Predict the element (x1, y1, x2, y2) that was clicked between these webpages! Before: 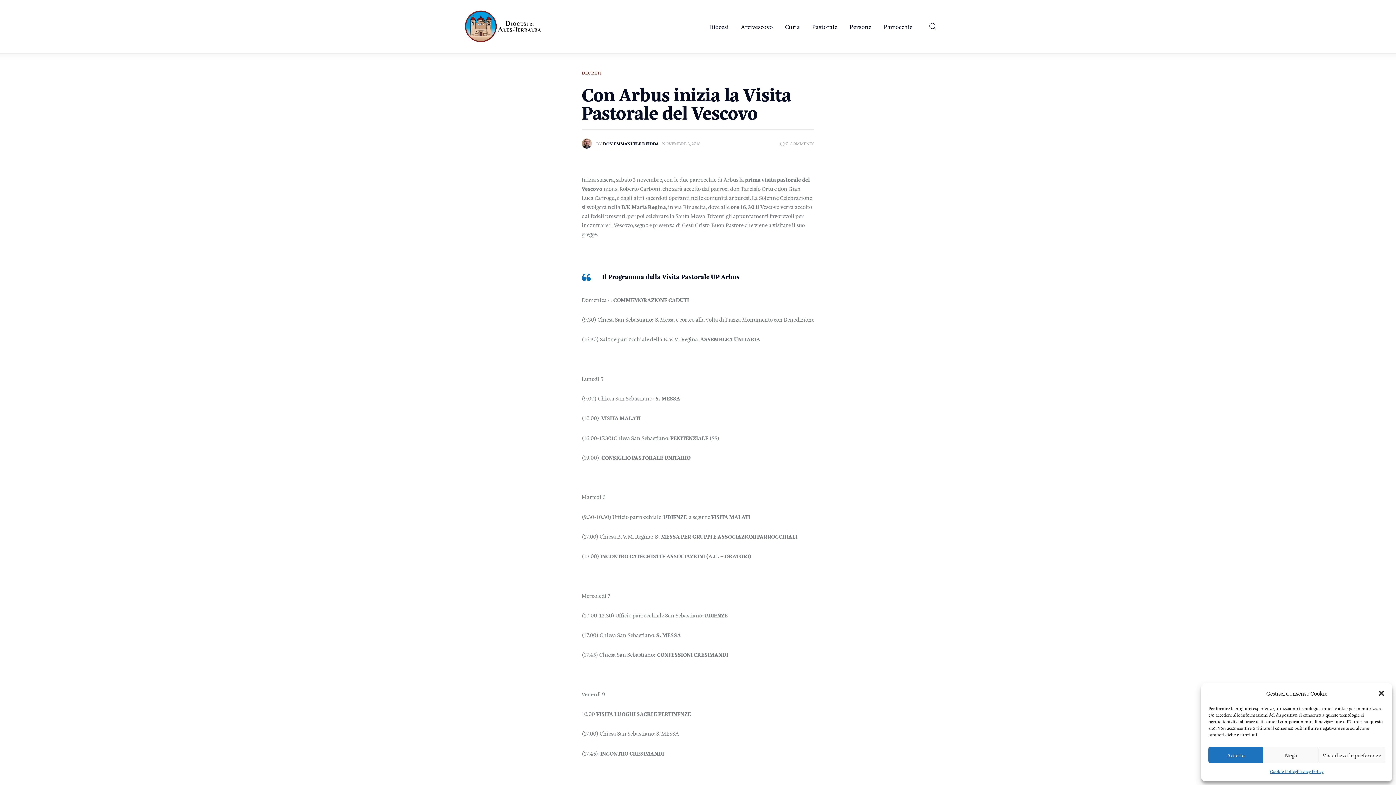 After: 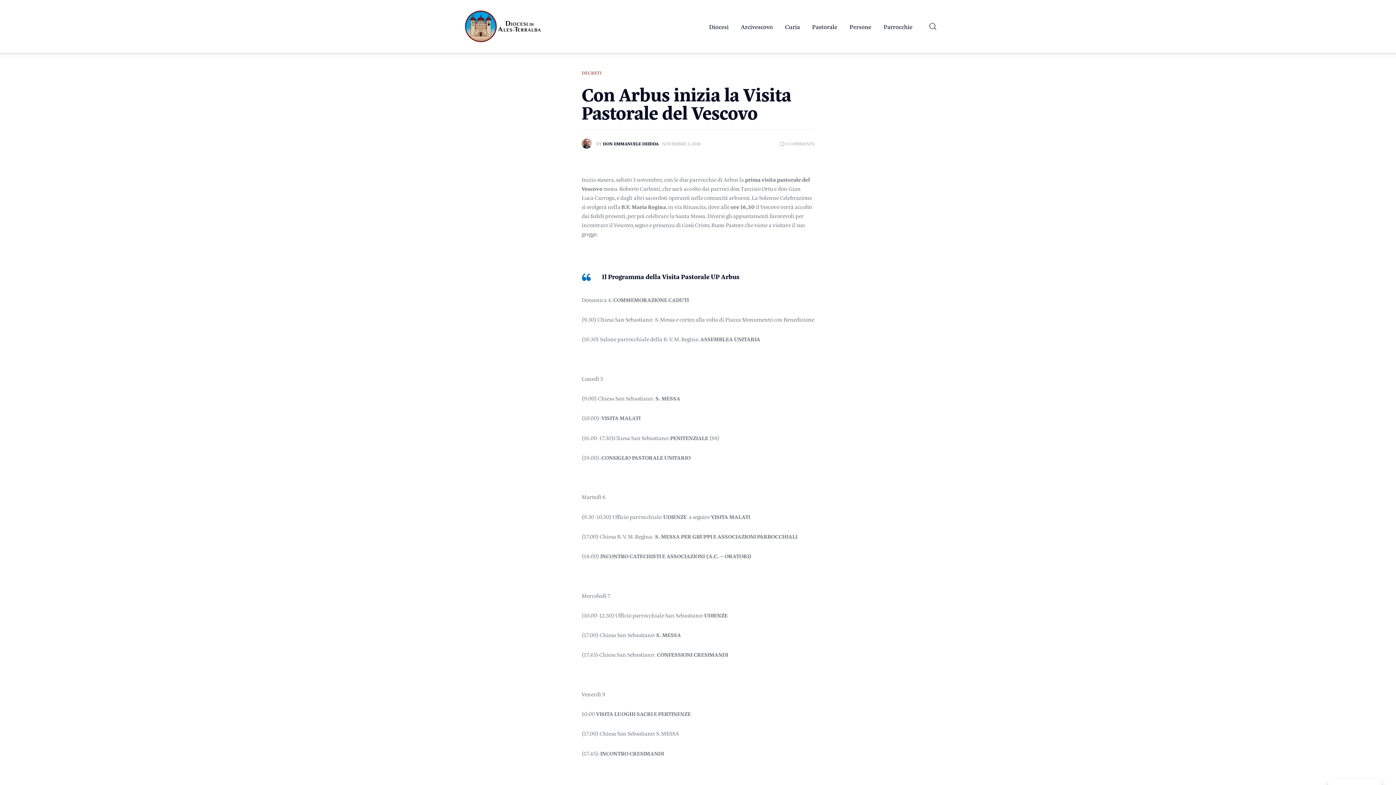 Action: label: Nega bbox: (1263, 747, 1318, 763)